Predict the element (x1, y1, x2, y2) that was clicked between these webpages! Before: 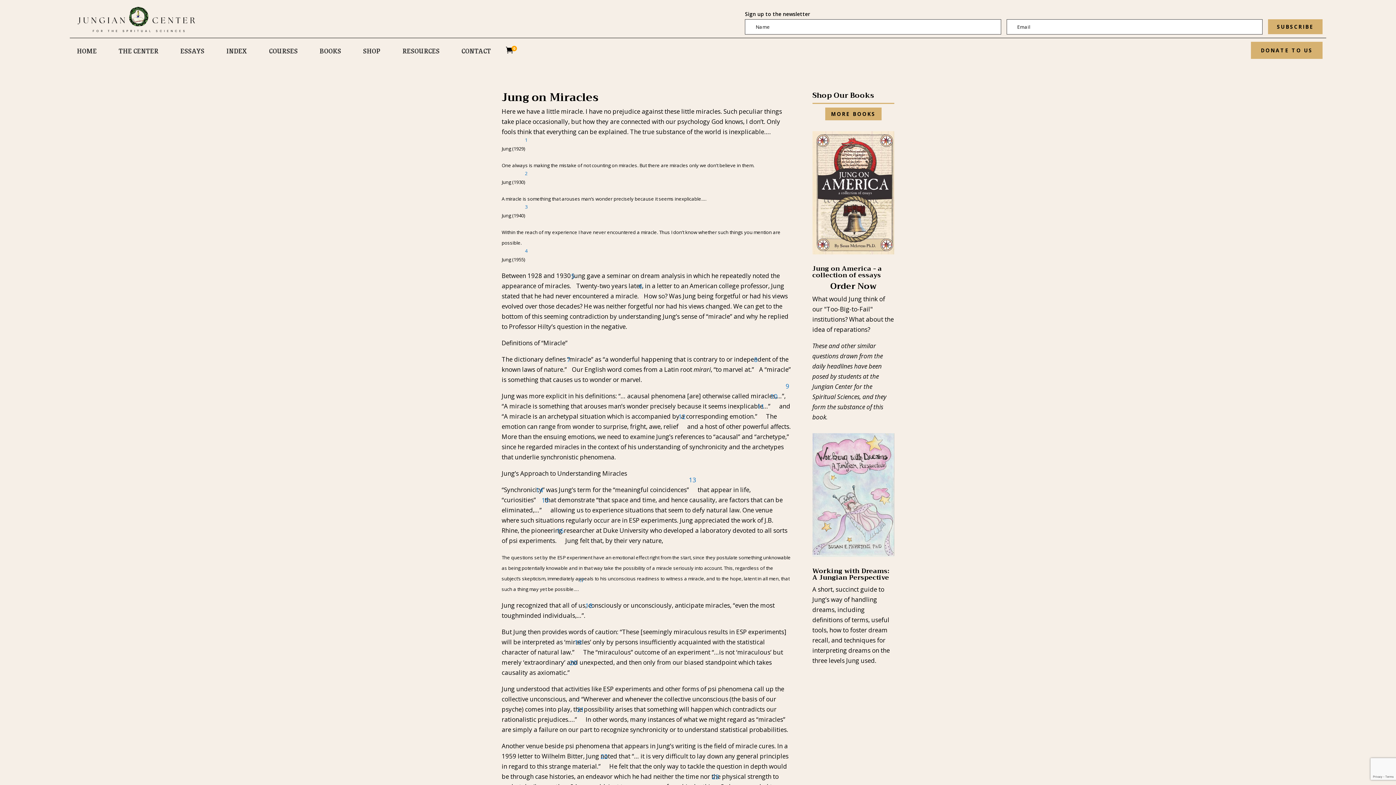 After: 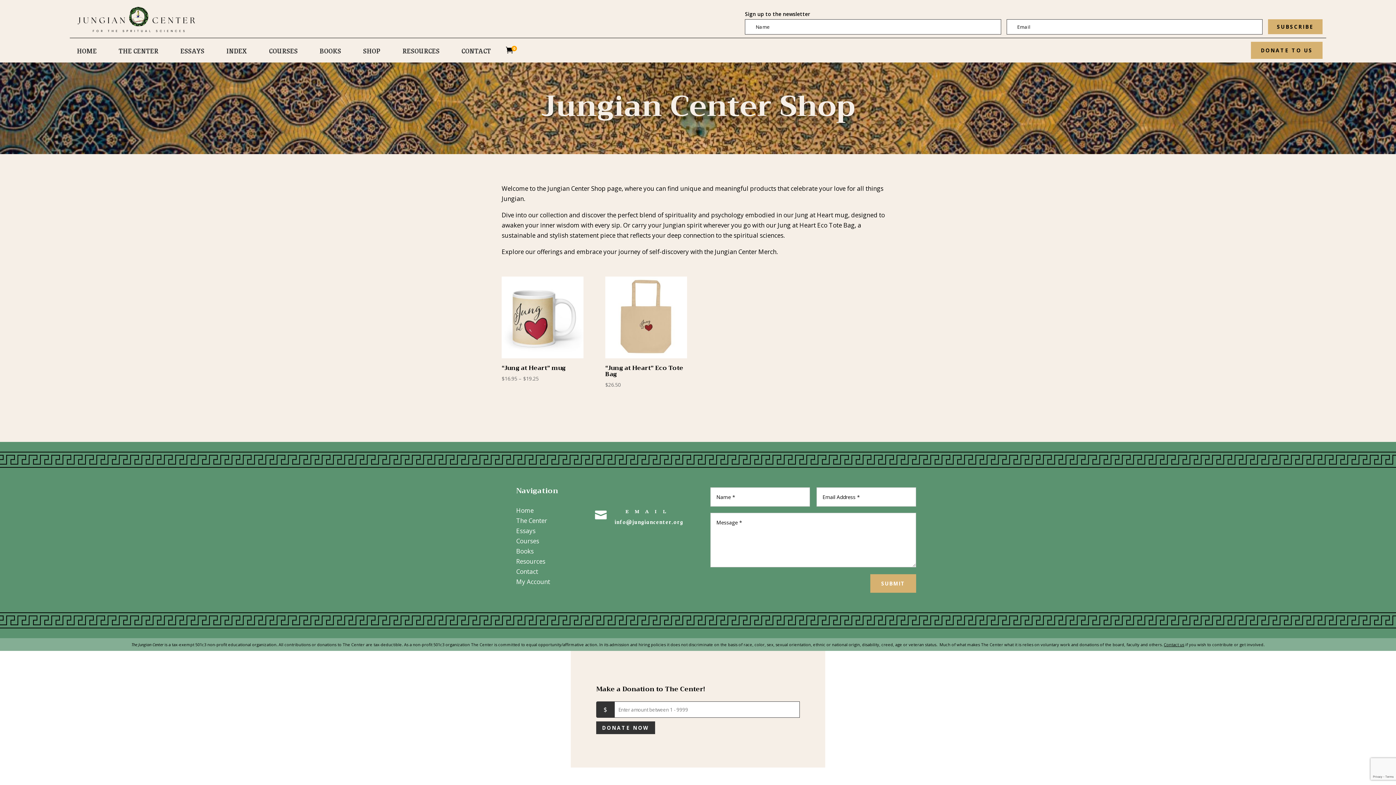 Action: bbox: (356, 48, 387, 56) label: SHOP